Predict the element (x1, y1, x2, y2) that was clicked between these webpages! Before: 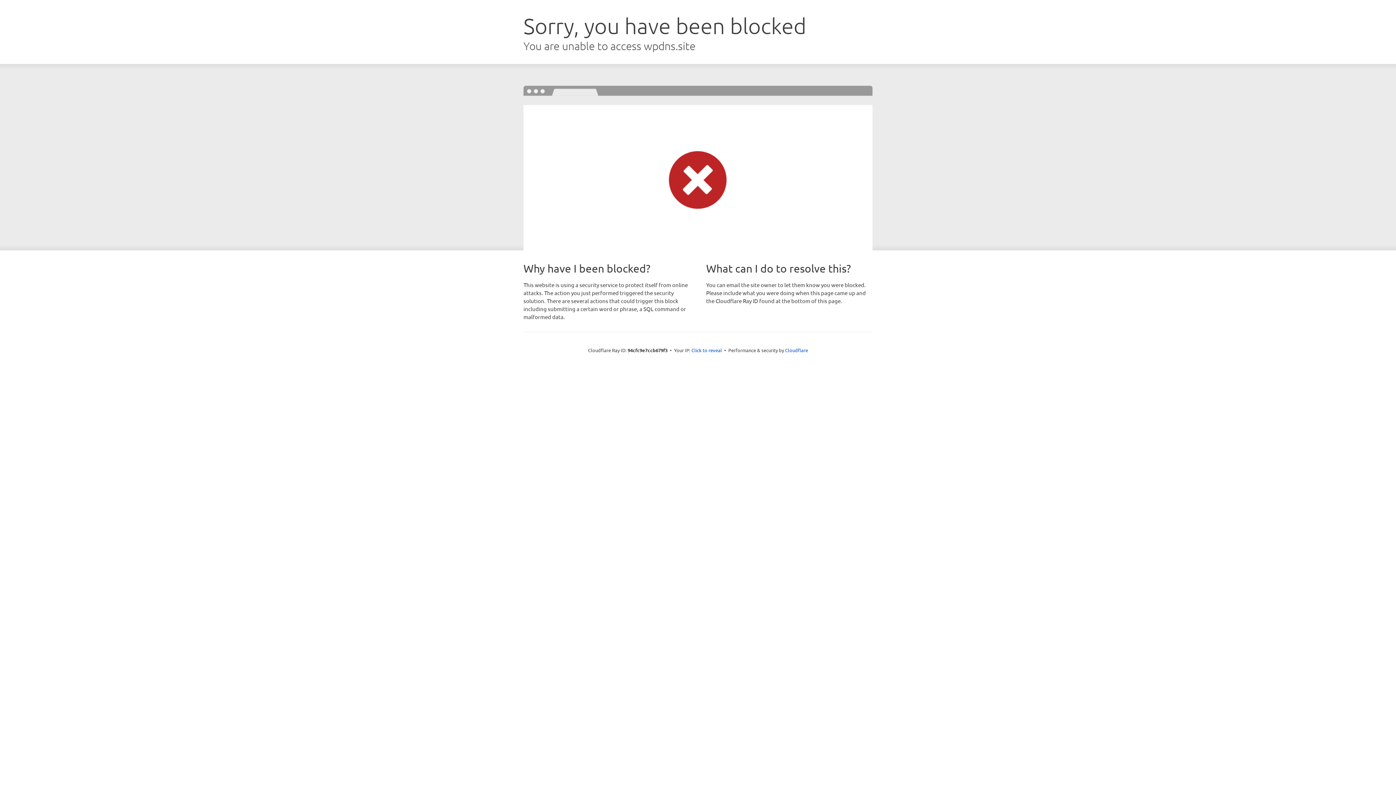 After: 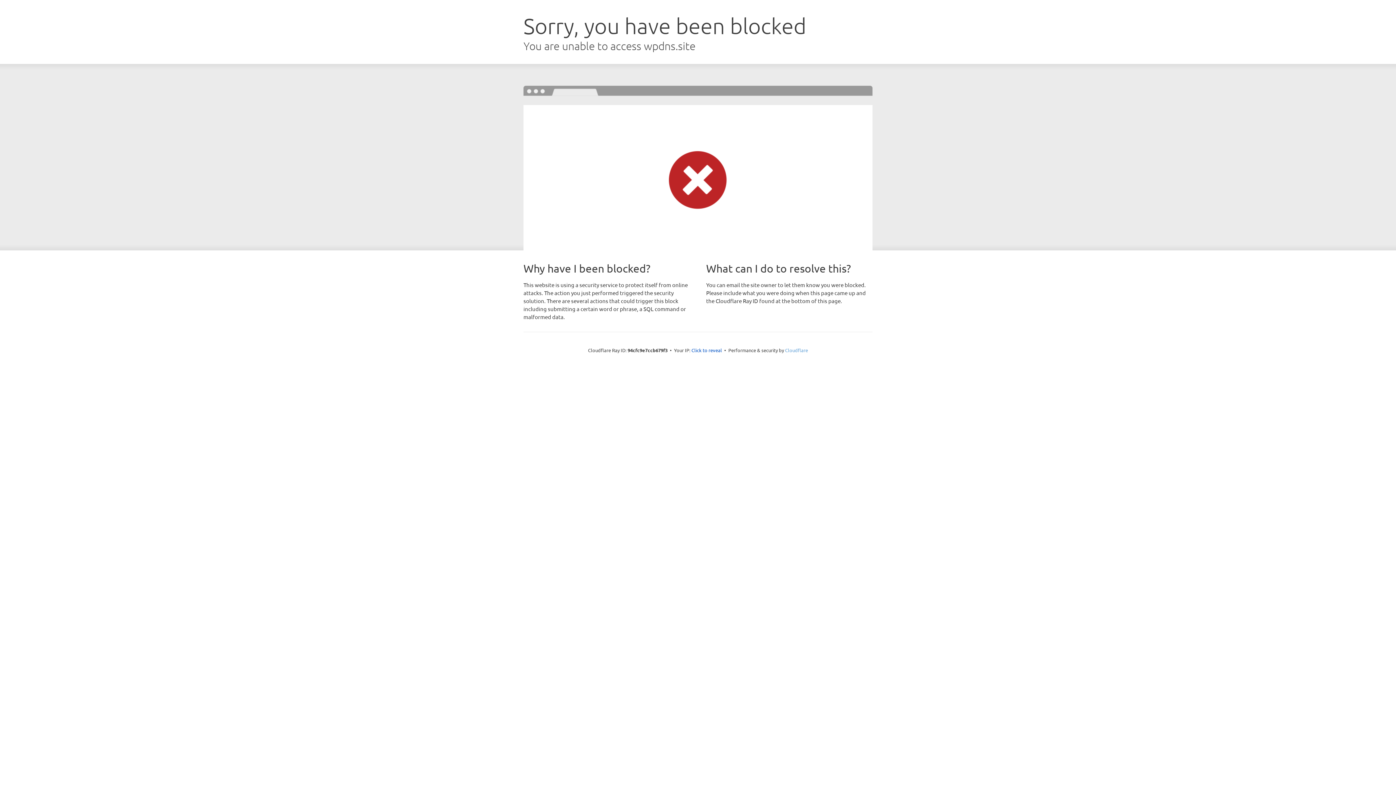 Action: bbox: (785, 347, 808, 353) label: Cloudflare